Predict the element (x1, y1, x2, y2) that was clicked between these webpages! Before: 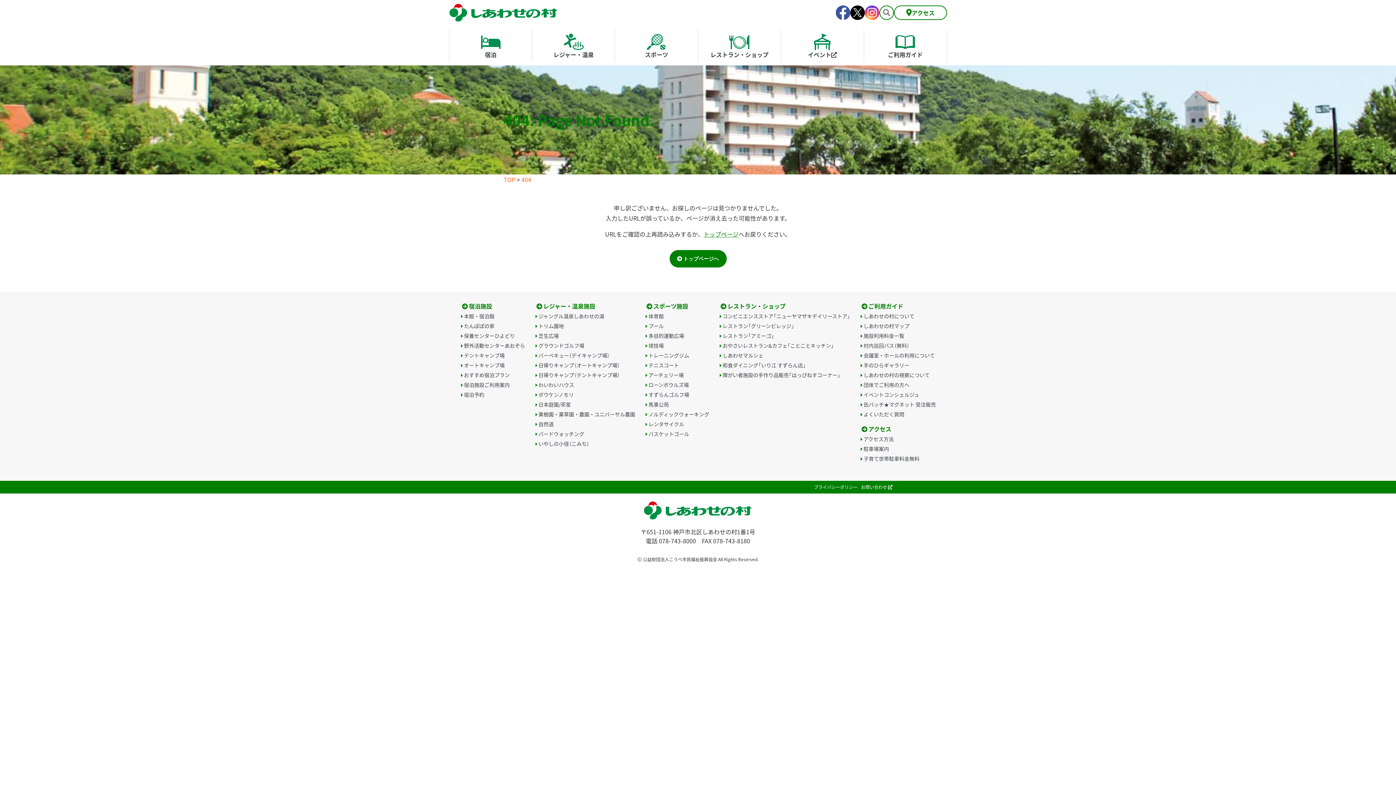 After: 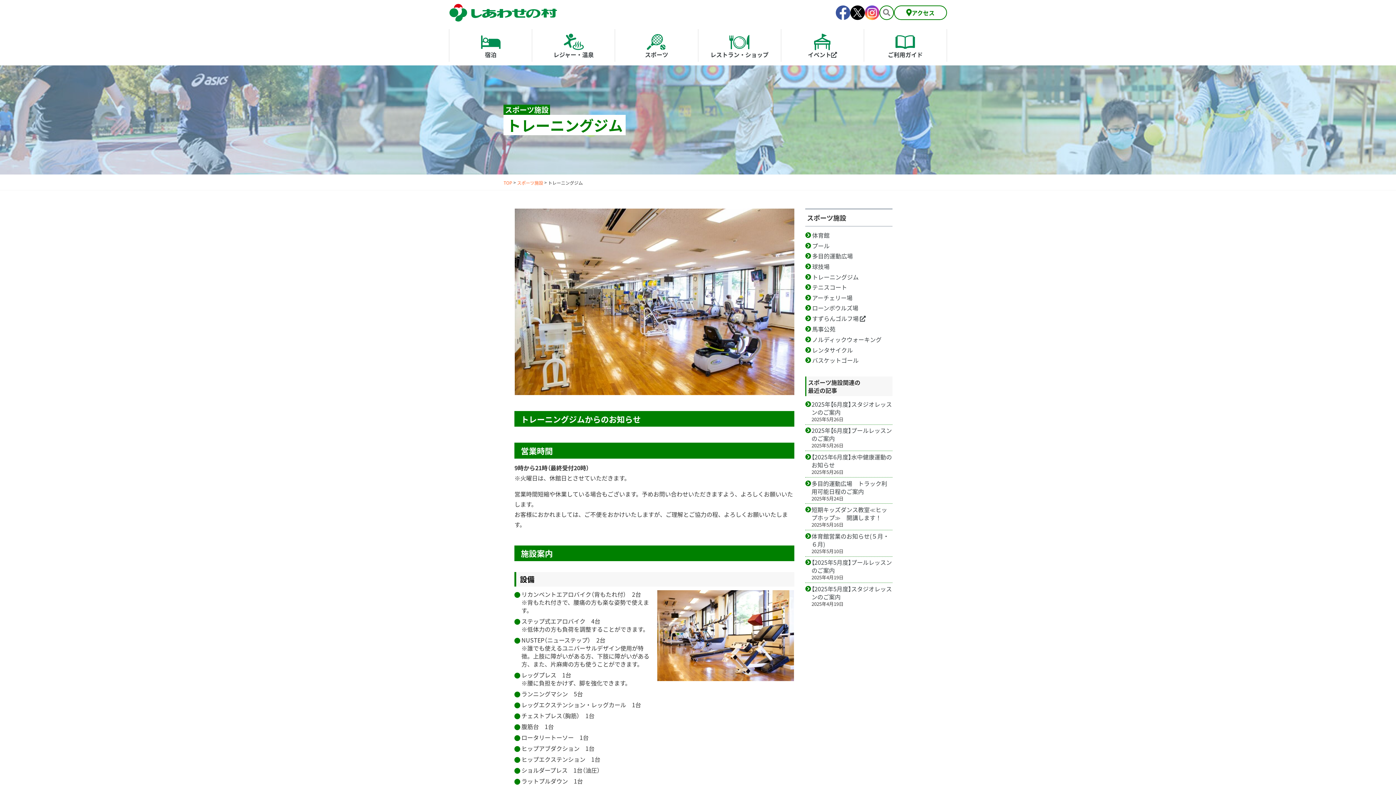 Action: label: トレーニングジム bbox: (644, 352, 689, 359)